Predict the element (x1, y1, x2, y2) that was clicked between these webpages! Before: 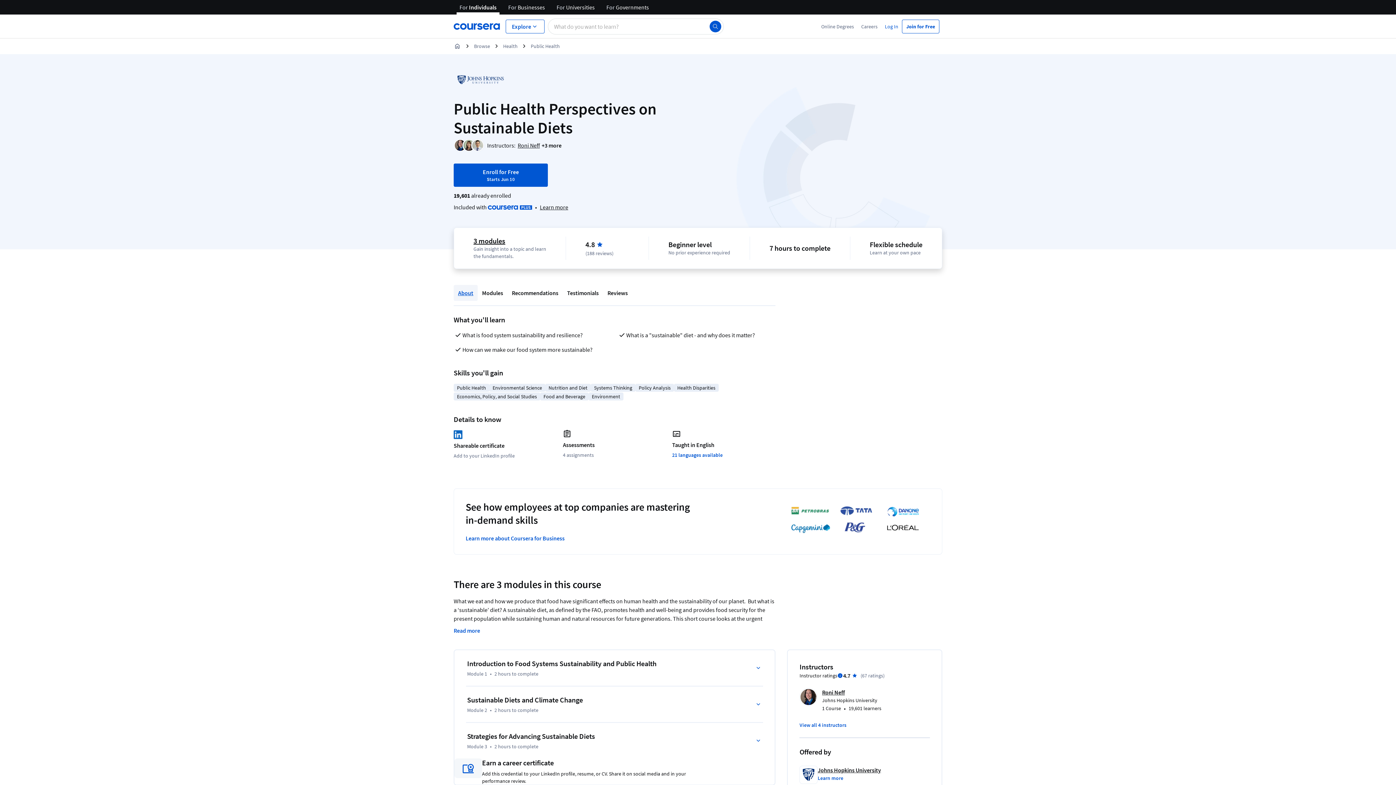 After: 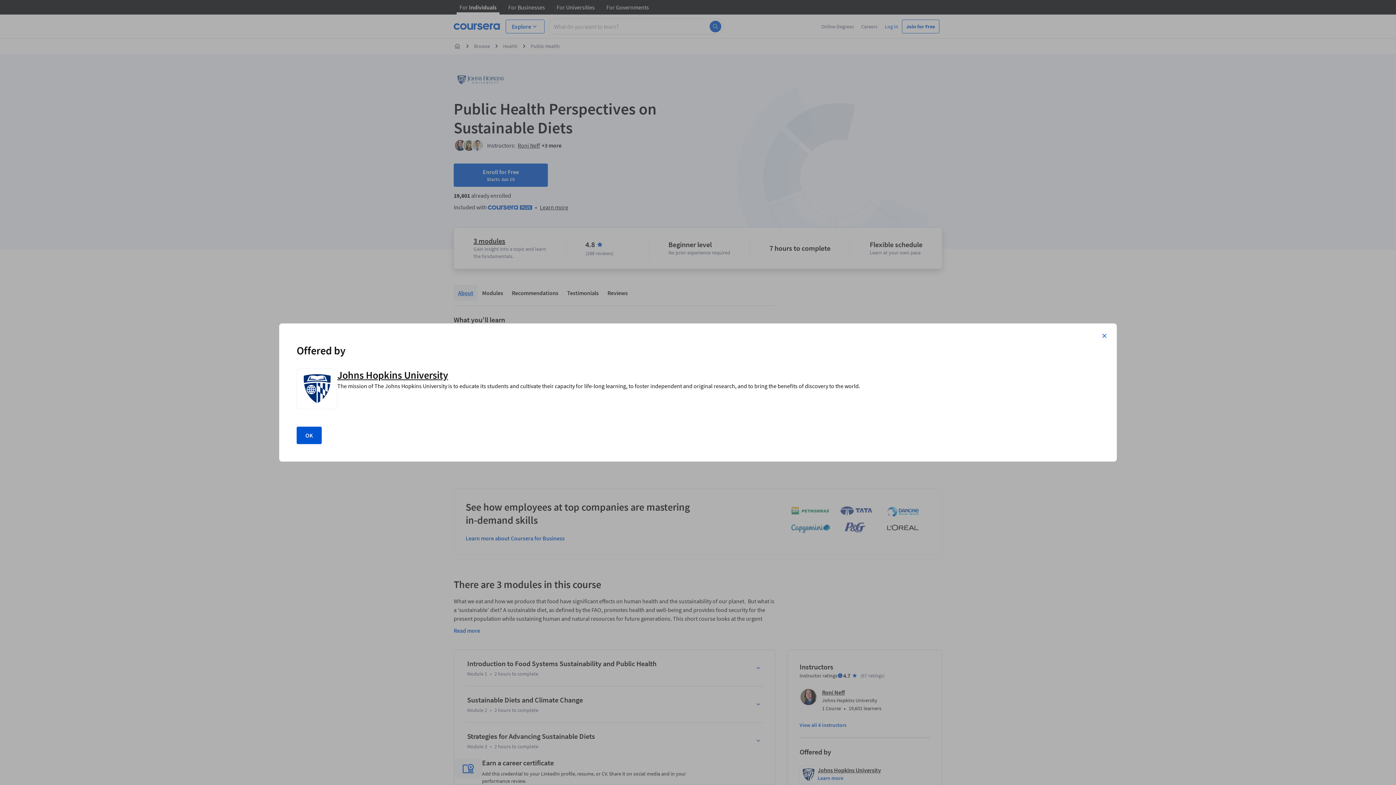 Action: bbox: (817, 774, 843, 782) label: Learn more about Johns Hopkins University